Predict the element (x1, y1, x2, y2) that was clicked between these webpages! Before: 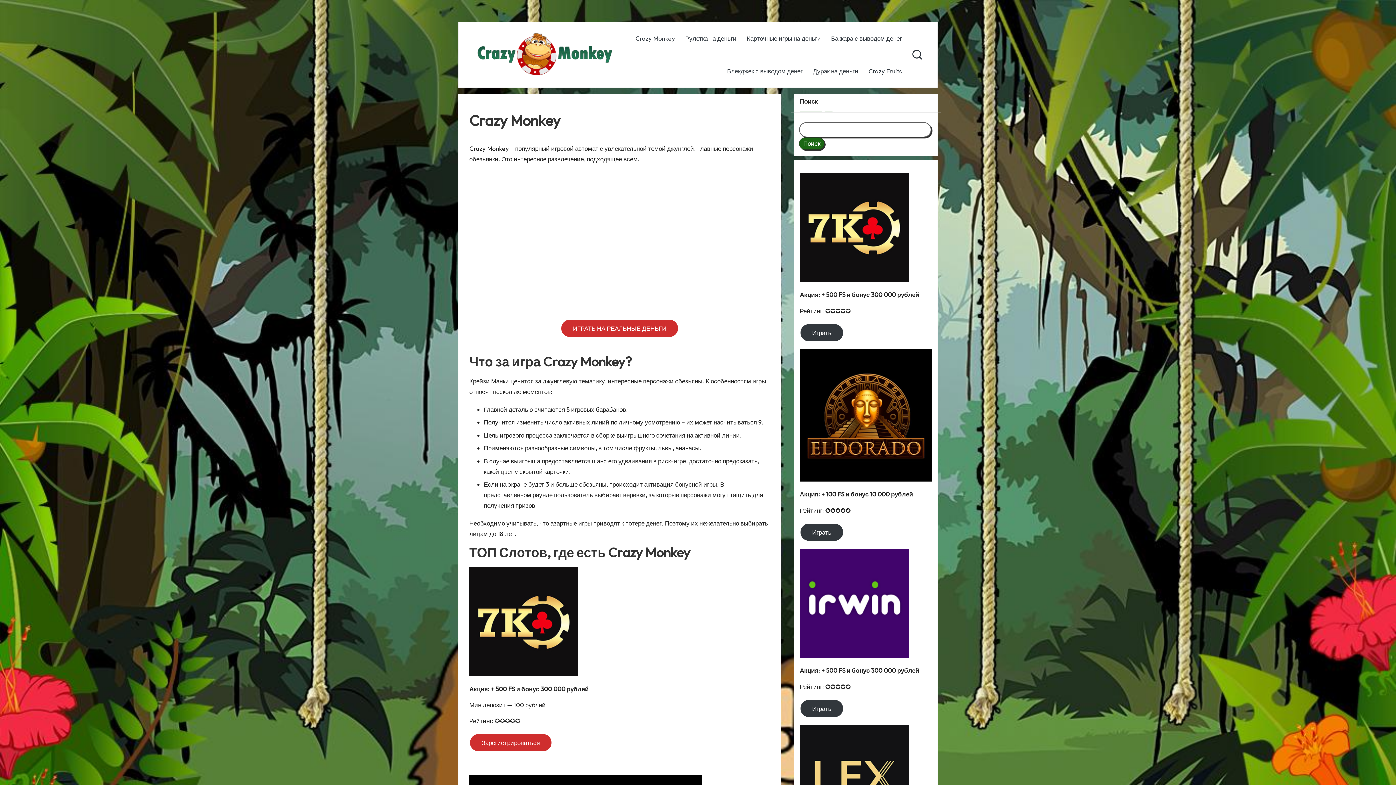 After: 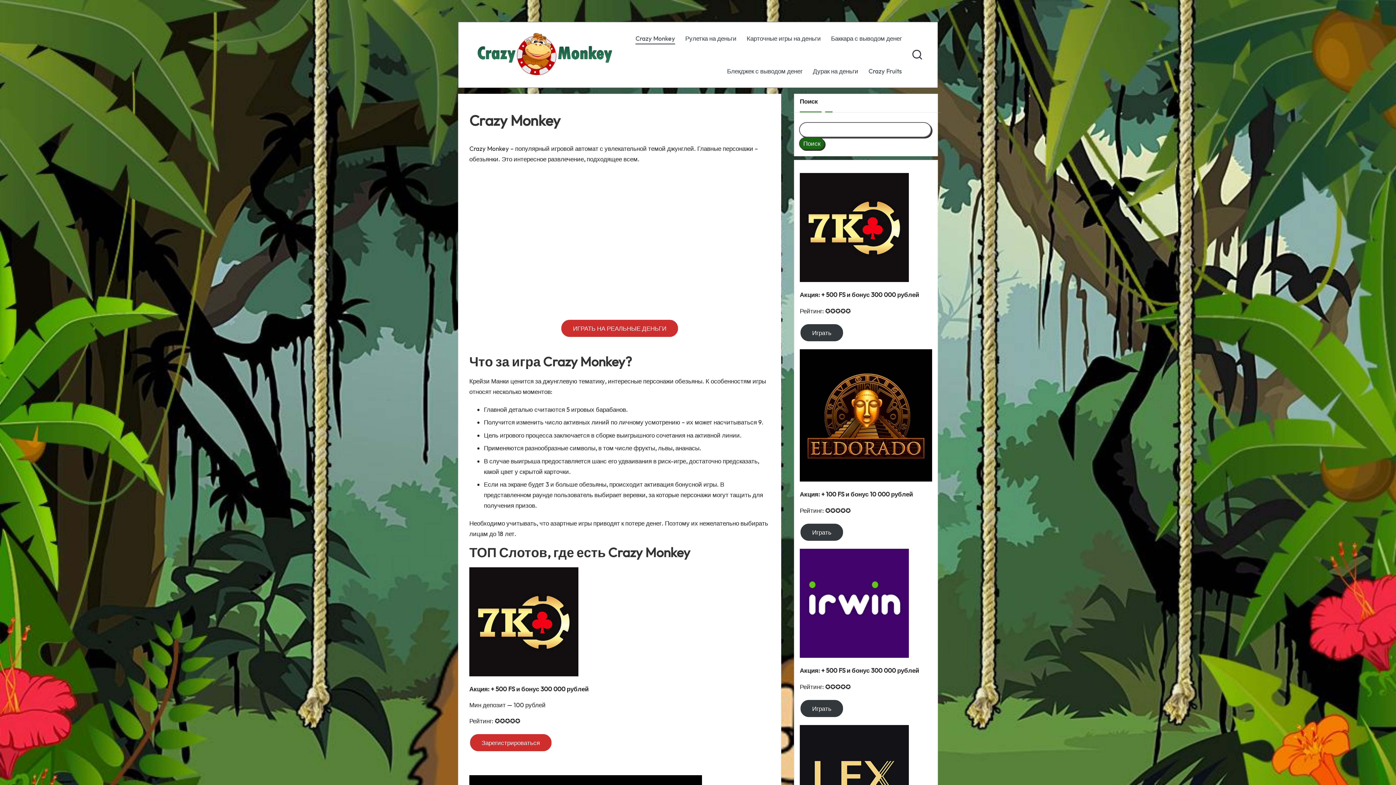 Action: bbox: (469, 617, 578, 625)